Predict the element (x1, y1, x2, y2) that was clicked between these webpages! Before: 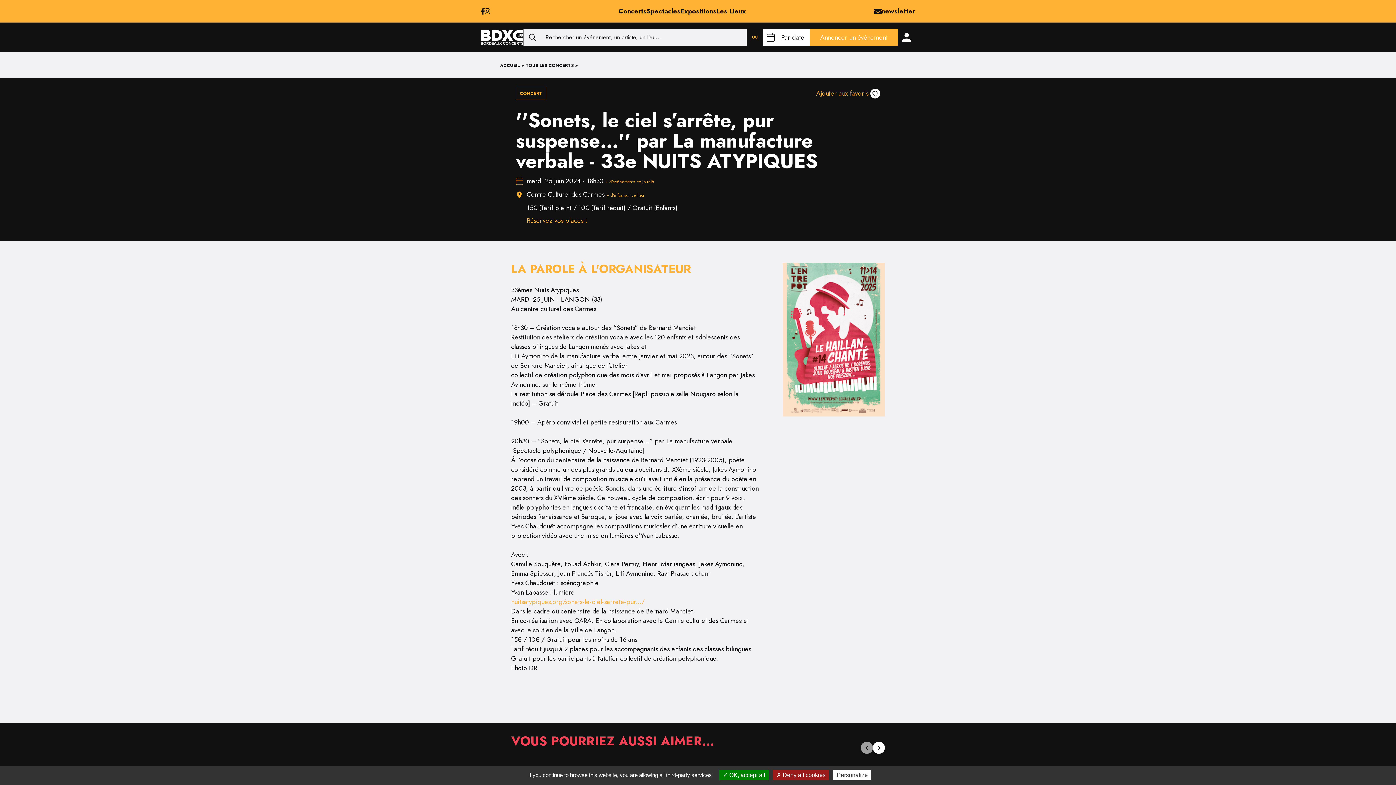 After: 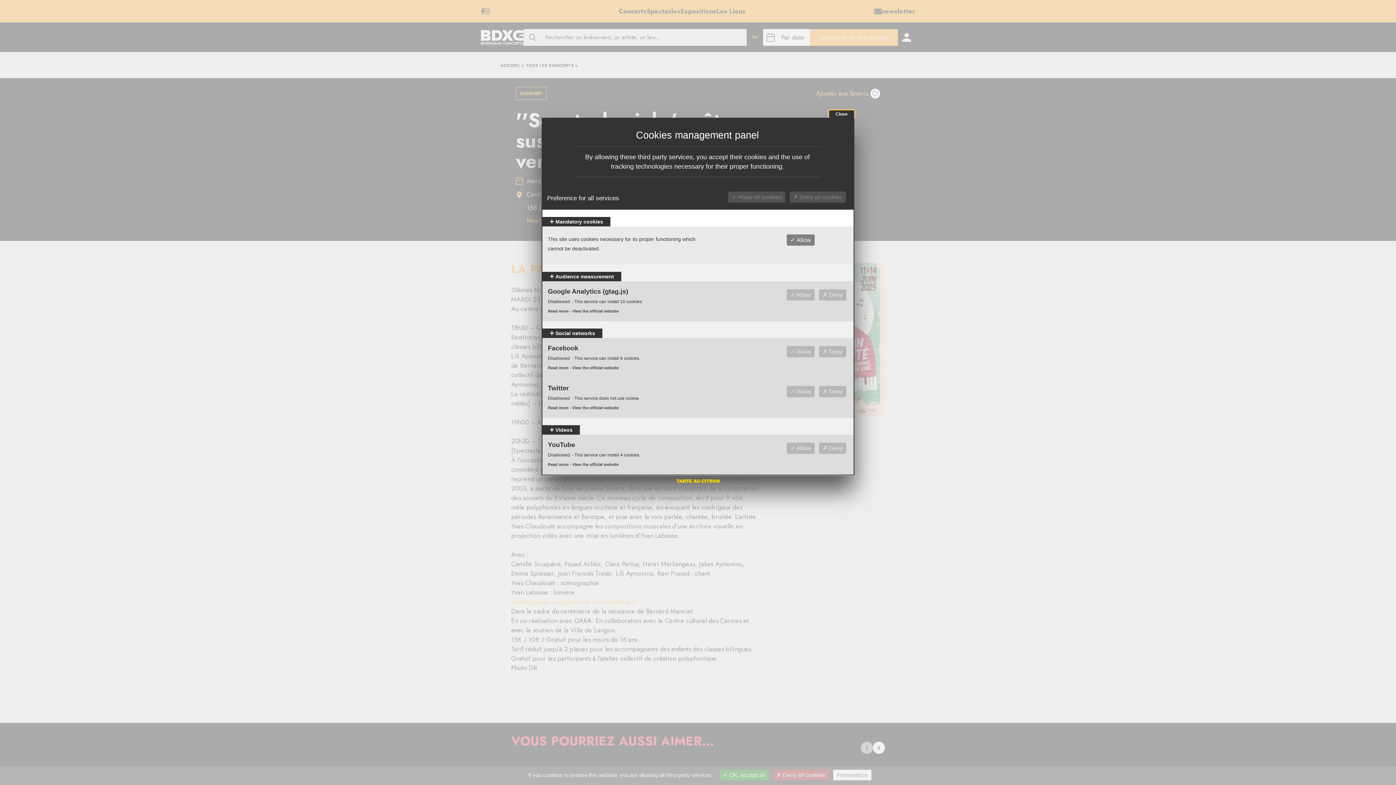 Action: label: Personalize (modal window) bbox: (833, 770, 871, 780)